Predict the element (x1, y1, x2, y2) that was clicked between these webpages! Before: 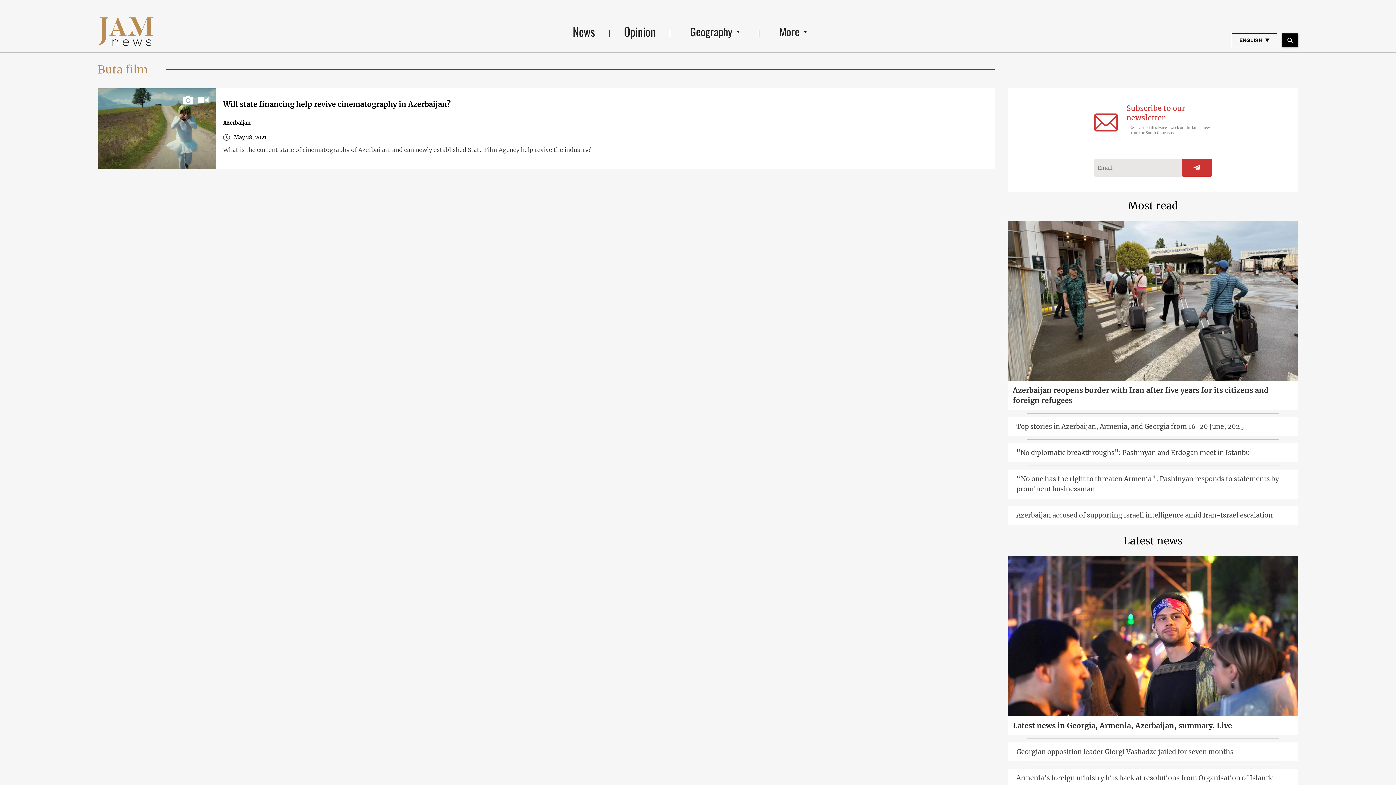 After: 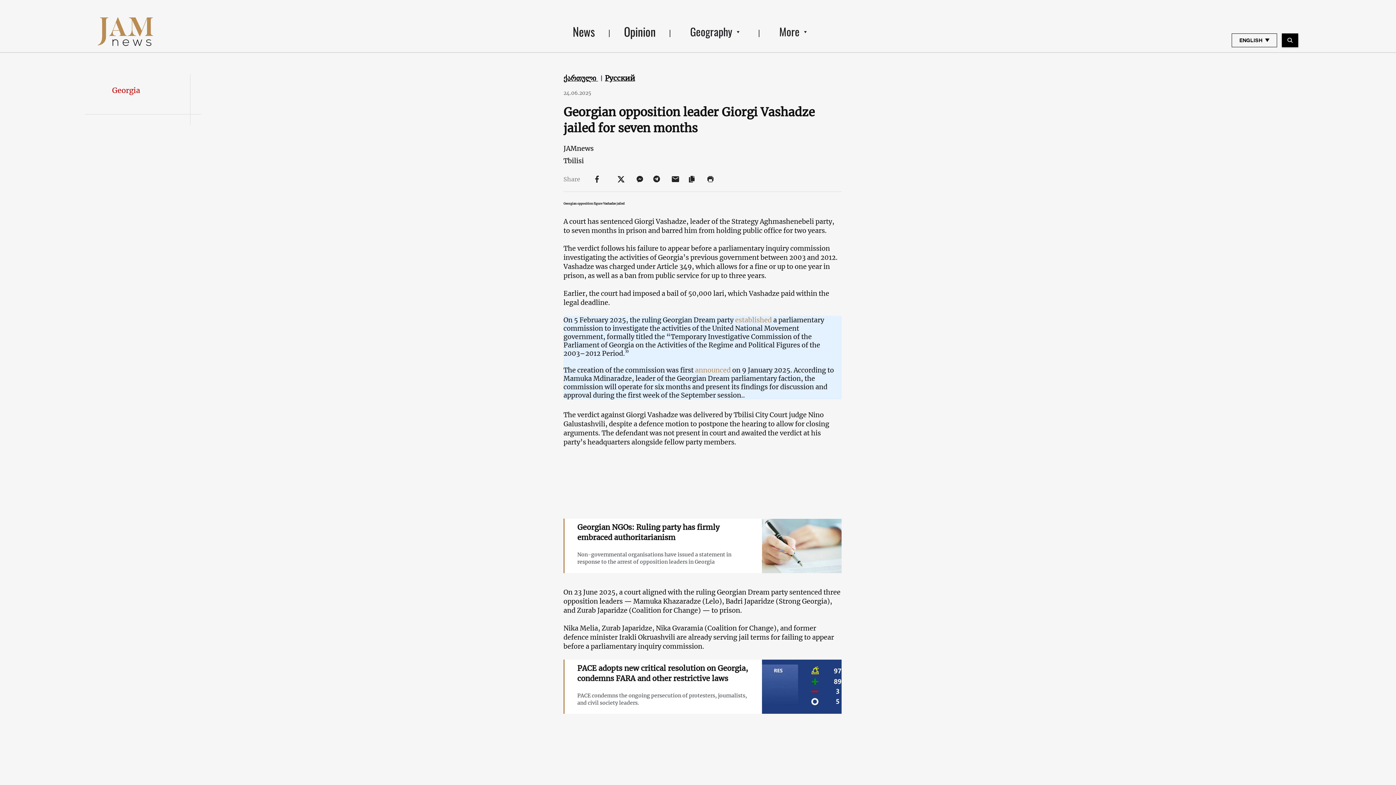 Action: label: Georgian opposition leader Giorgi Vashadze jailed for seven months bbox: (1007, 742, 1298, 761)